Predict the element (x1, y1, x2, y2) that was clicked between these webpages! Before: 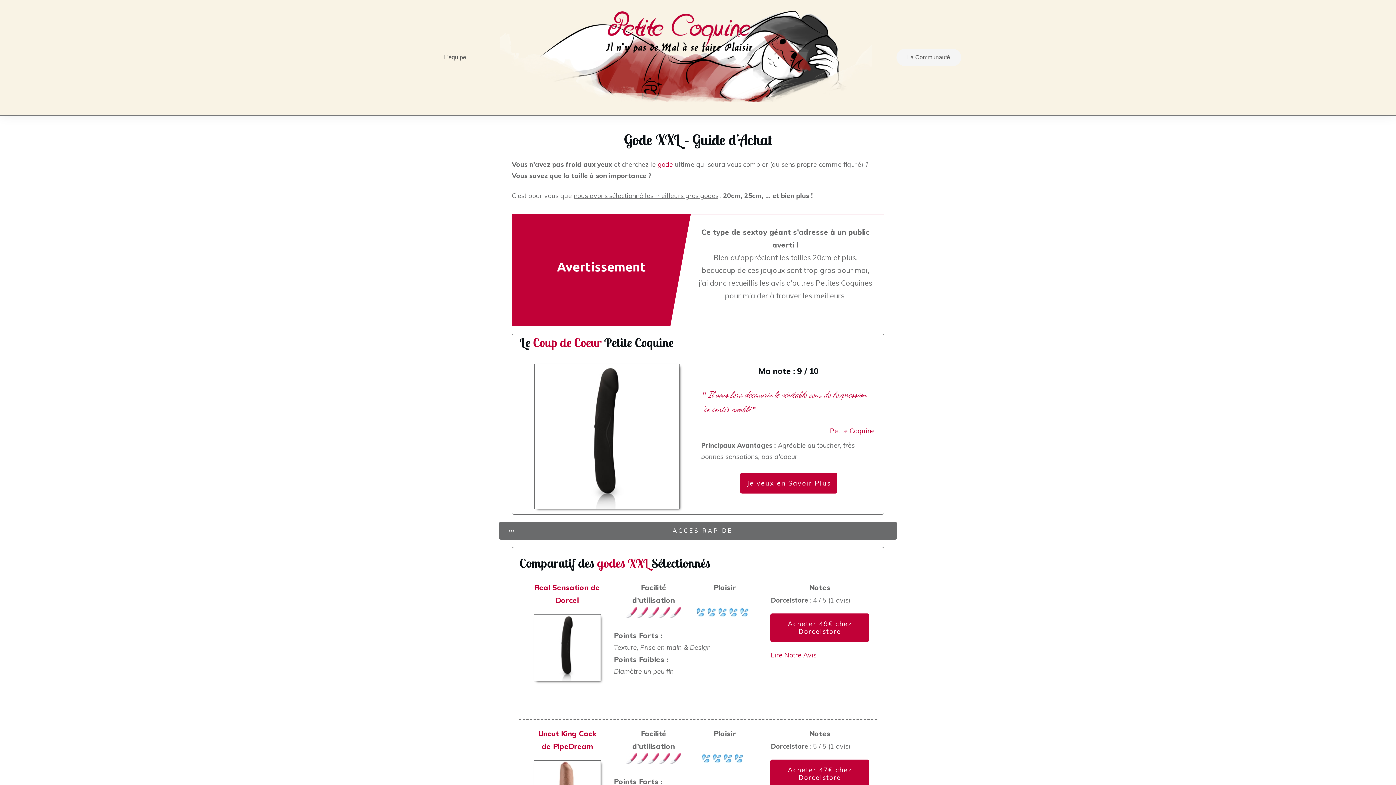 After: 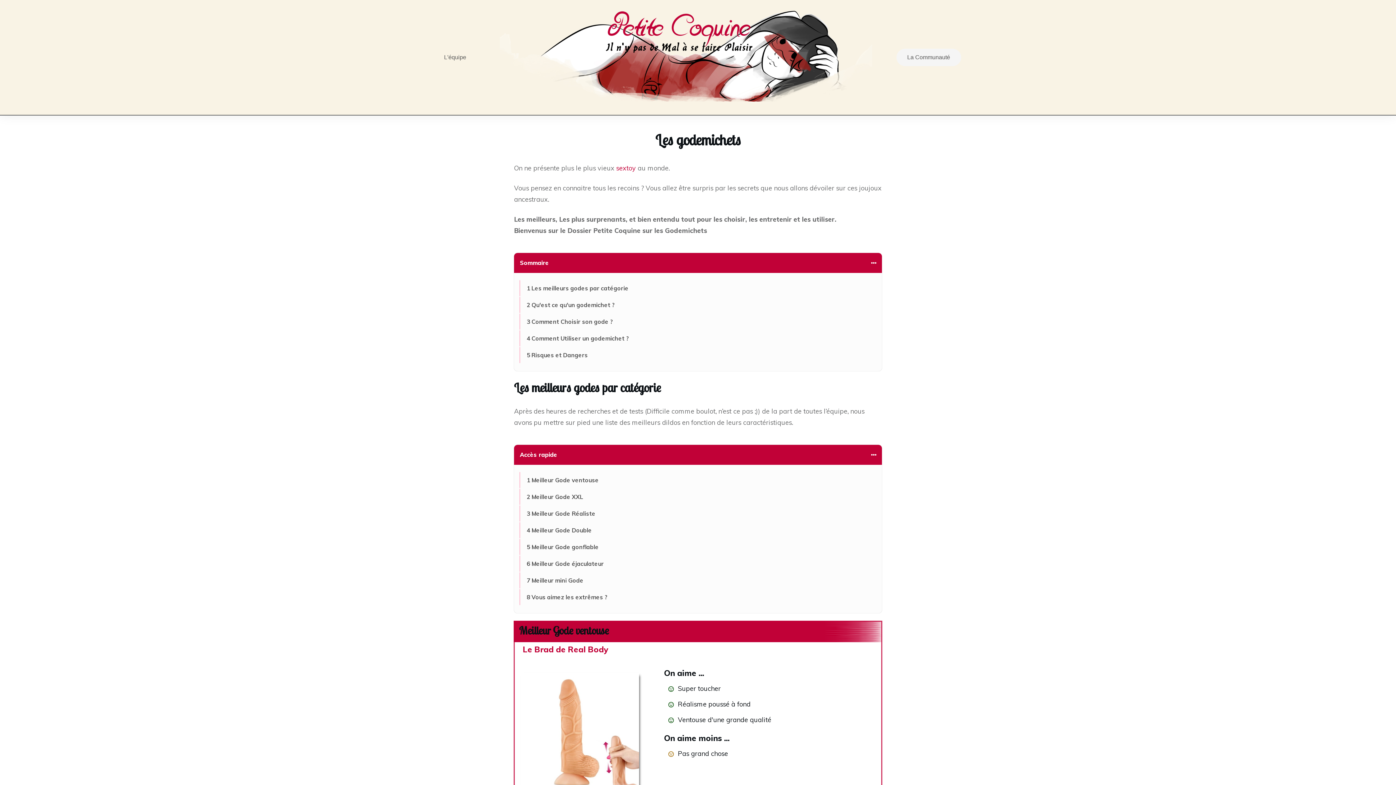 Action: bbox: (657, 160, 673, 168) label: gode